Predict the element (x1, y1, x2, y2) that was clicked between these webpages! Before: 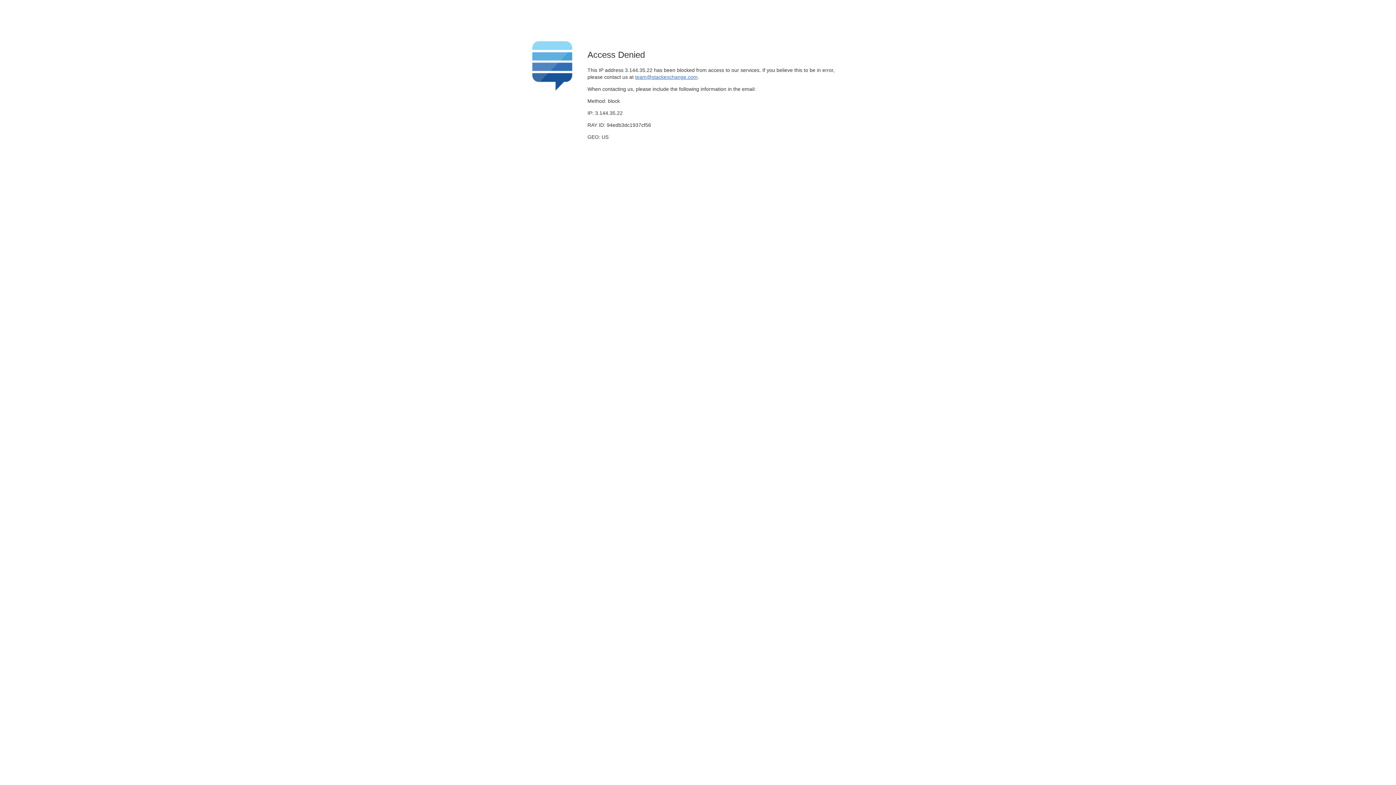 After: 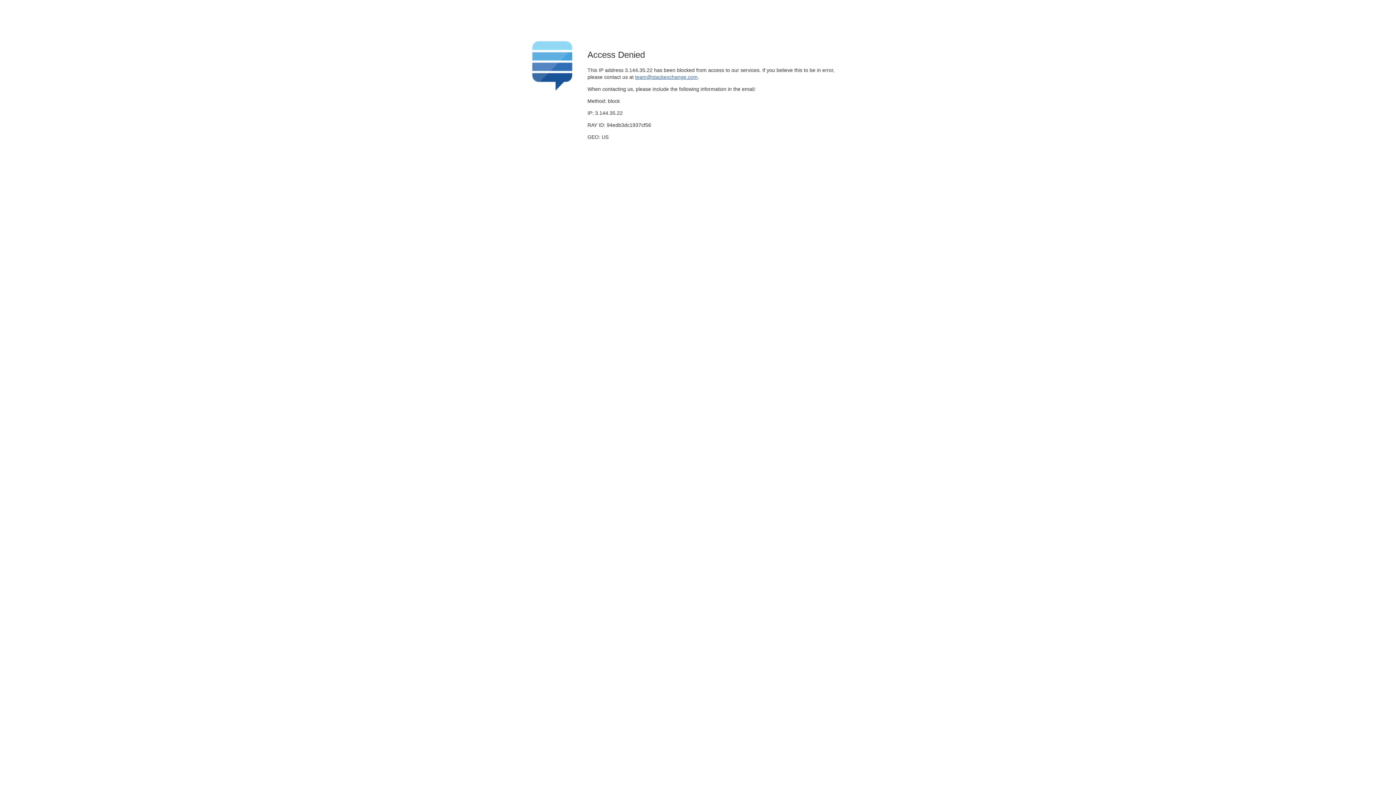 Action: label: team@stackexchange.com bbox: (635, 74, 697, 79)